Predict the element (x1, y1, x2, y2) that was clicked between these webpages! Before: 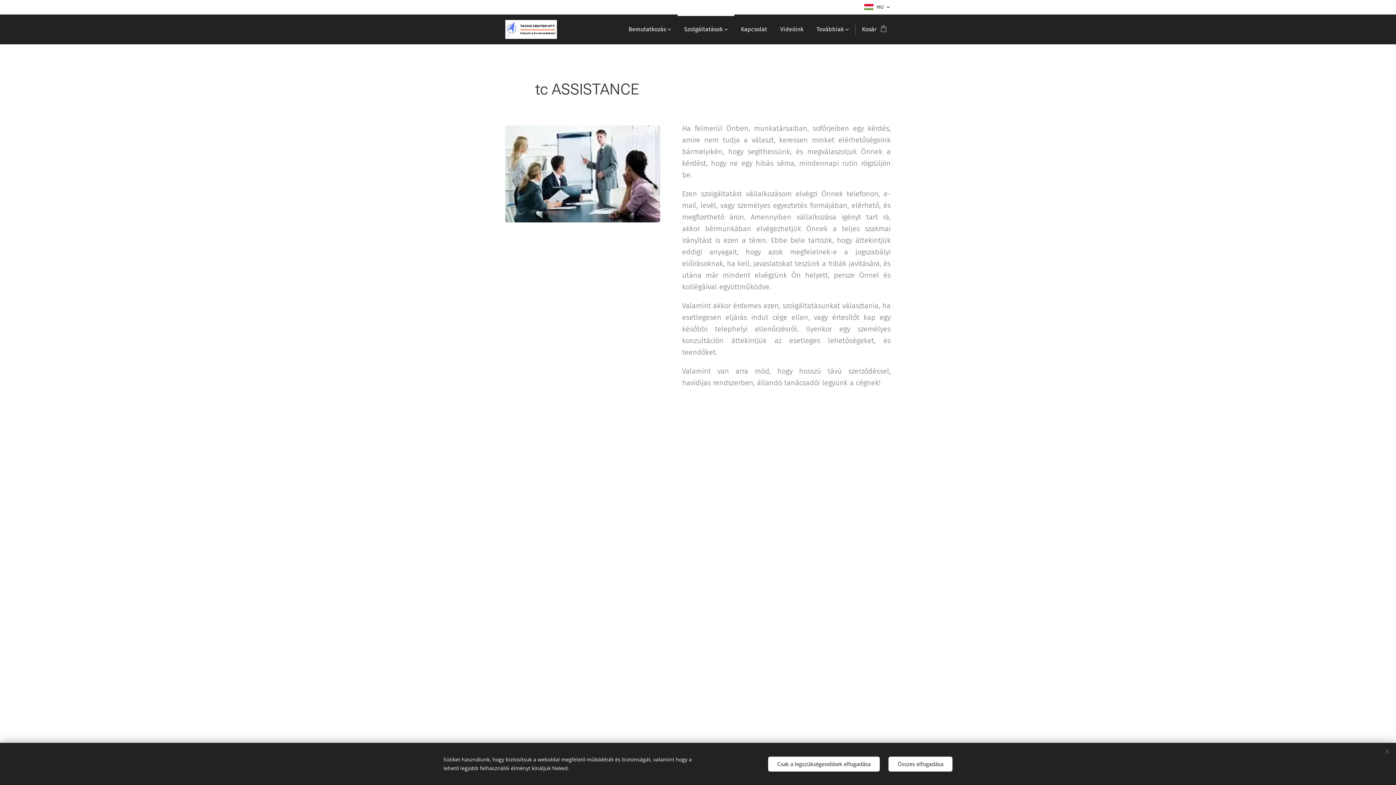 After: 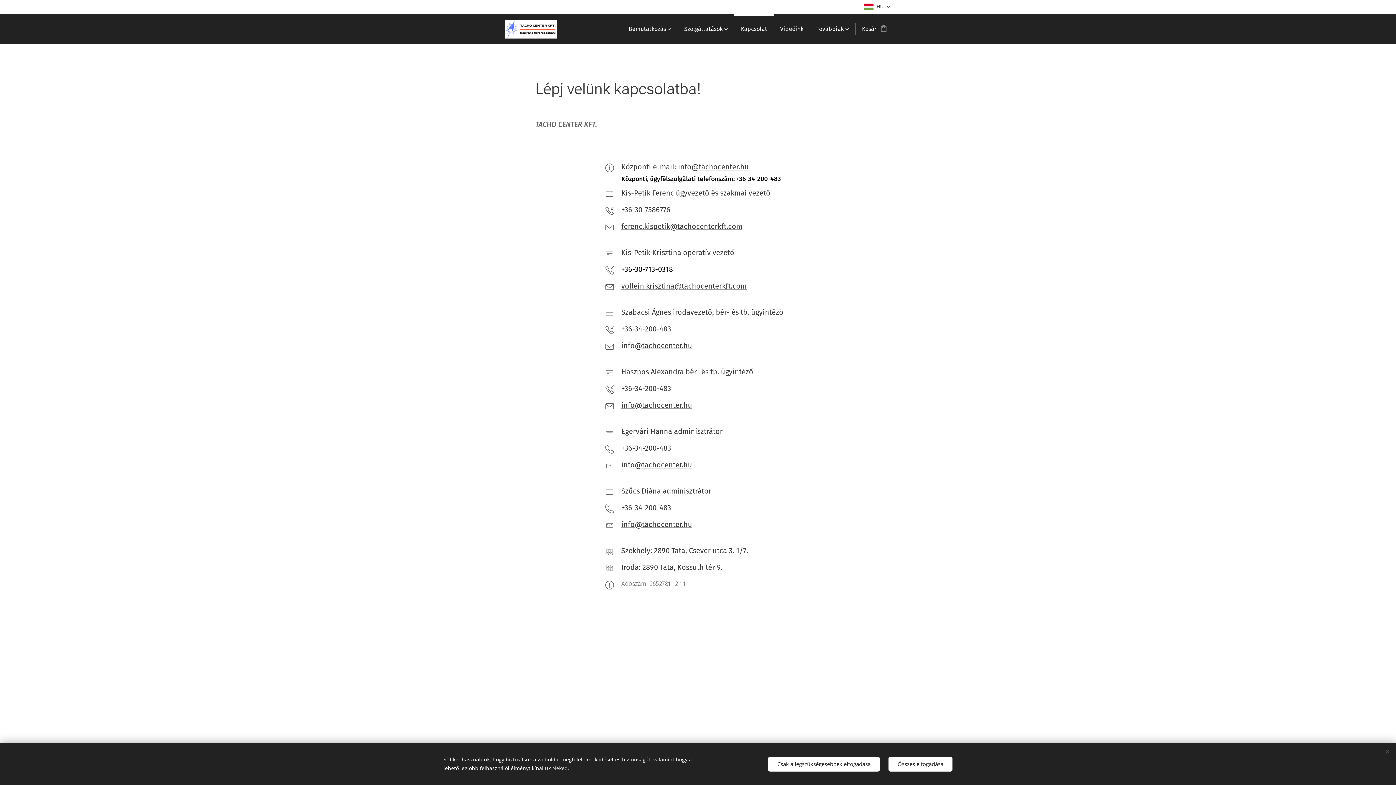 Action: label: Kapcsolat bbox: (734, 14, 773, 44)